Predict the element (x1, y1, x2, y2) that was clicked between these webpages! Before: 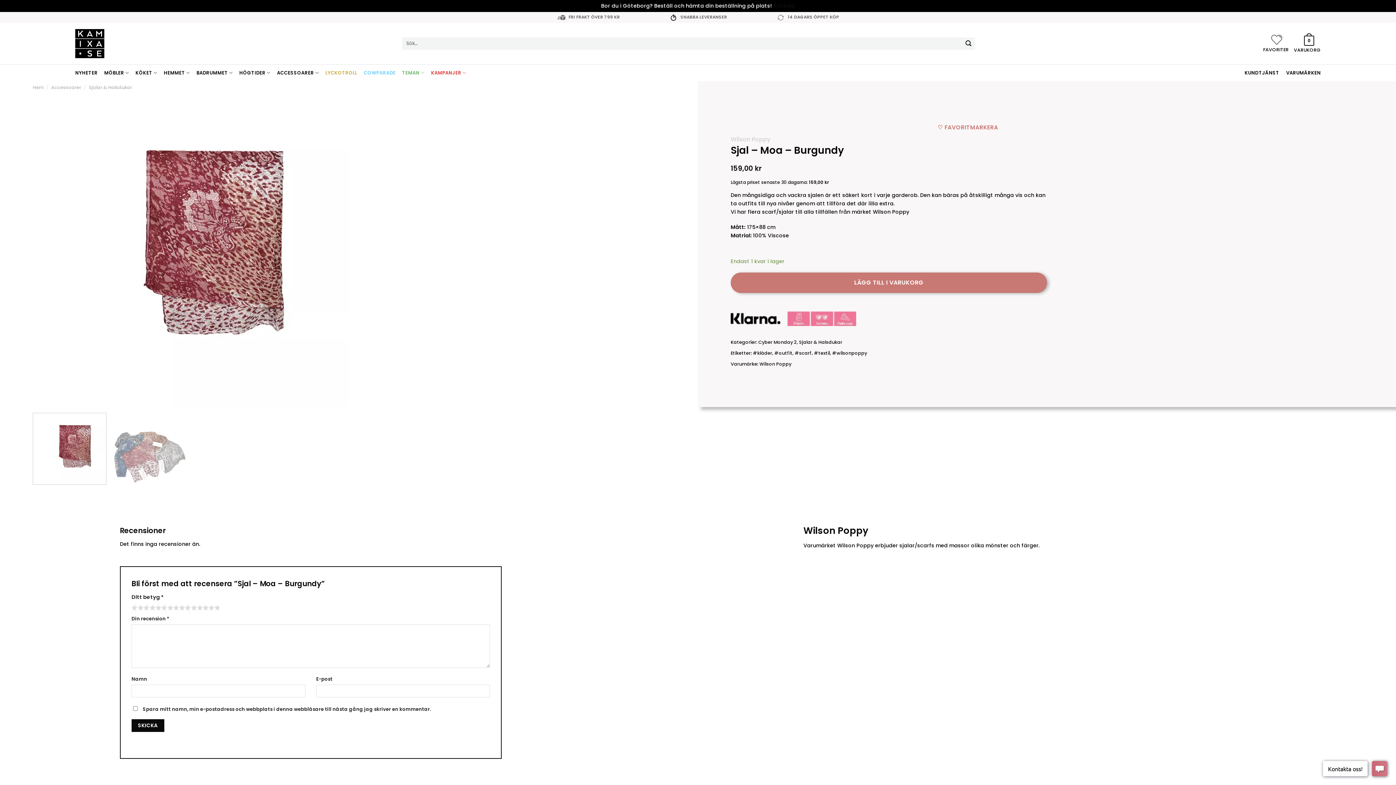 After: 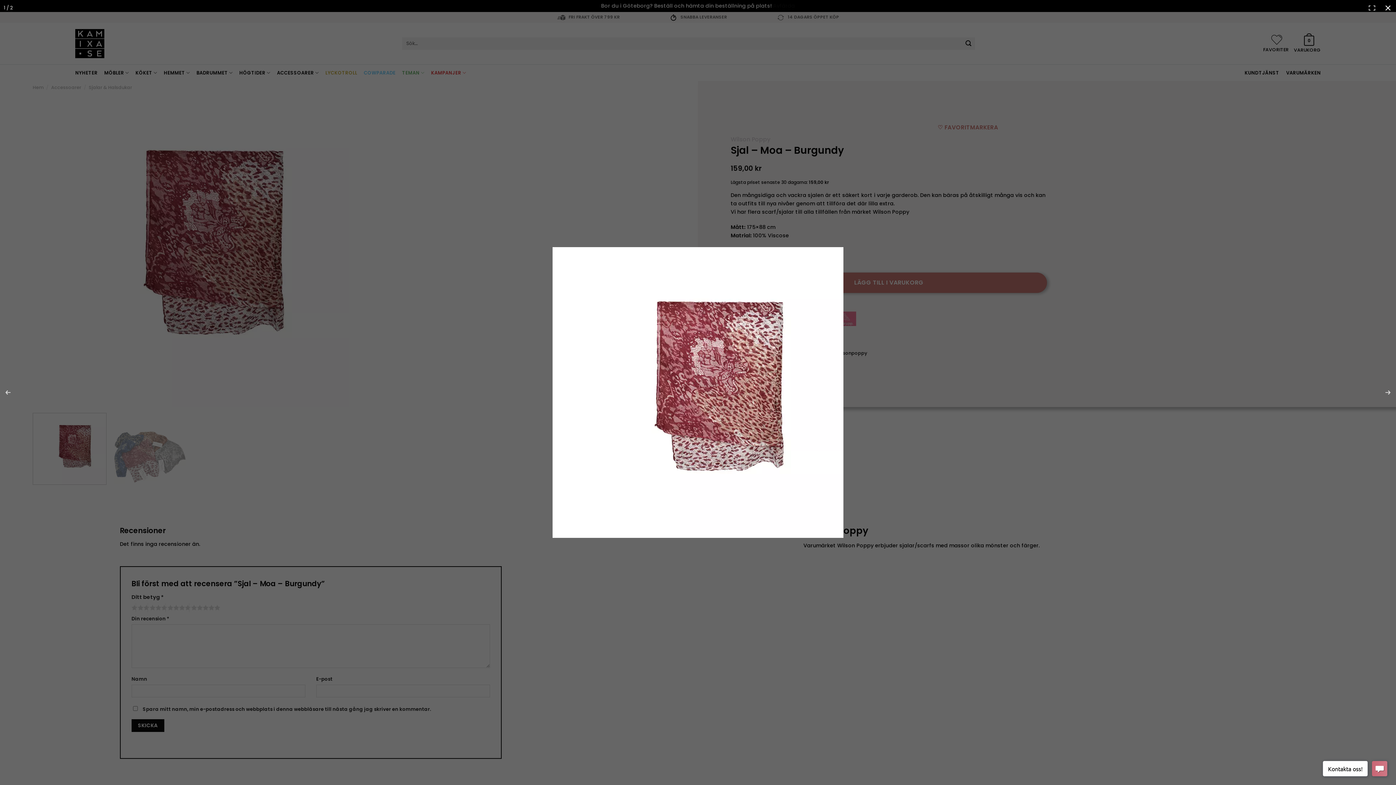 Action: bbox: (32, 244, 349, 253)